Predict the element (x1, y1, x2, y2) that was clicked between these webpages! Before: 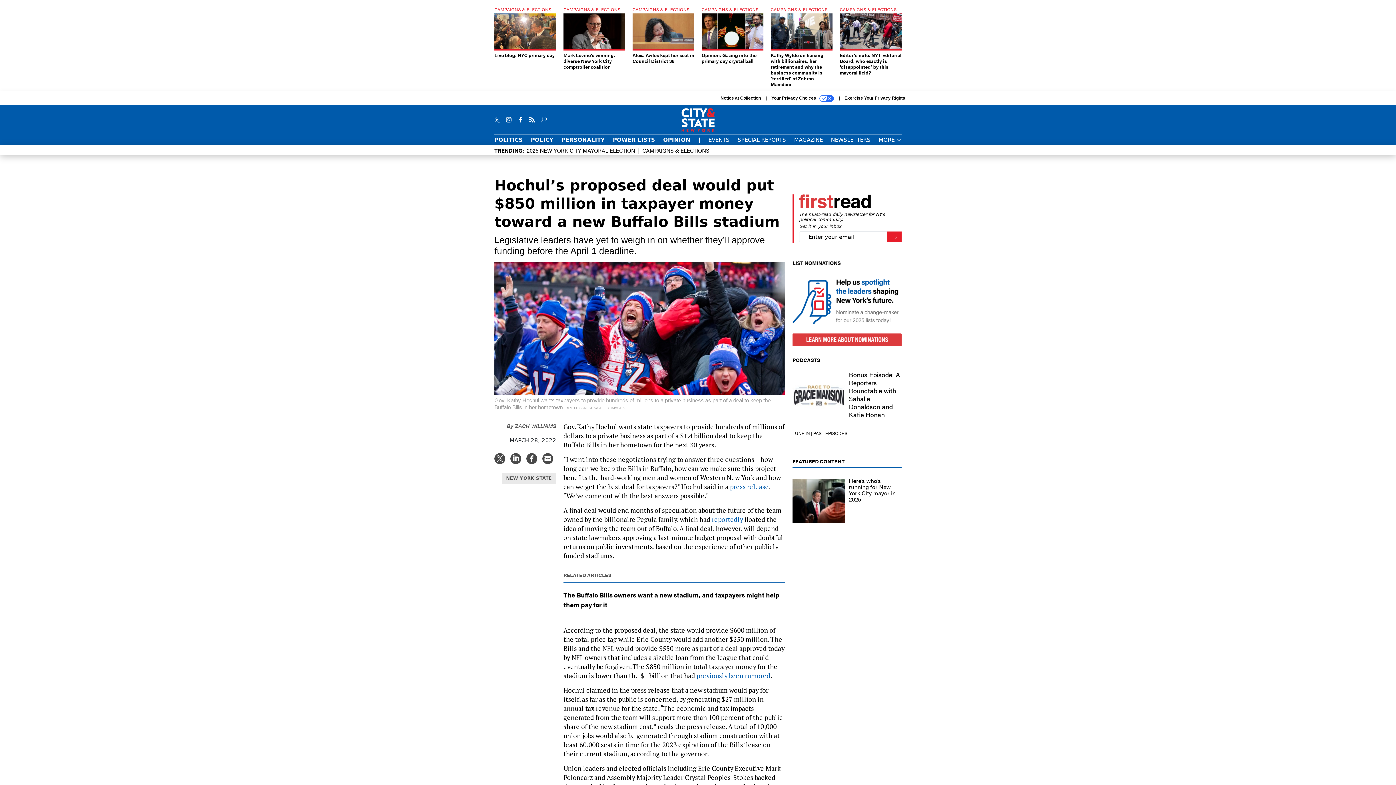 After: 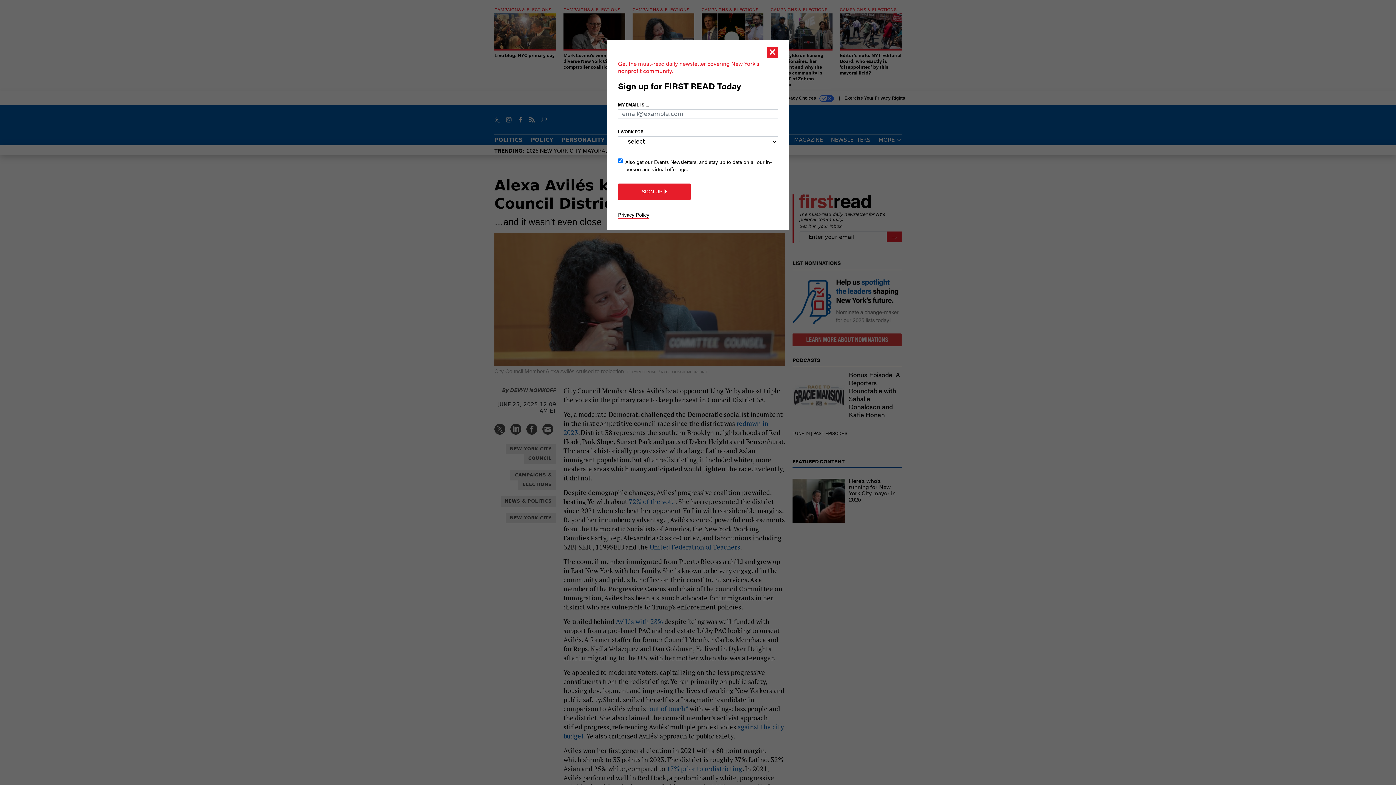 Action: bbox: (632, 7, 694, 64) label: CAMPAIGNS & ELECTIONS
Alexa Avilés kept her seat in Council District 38